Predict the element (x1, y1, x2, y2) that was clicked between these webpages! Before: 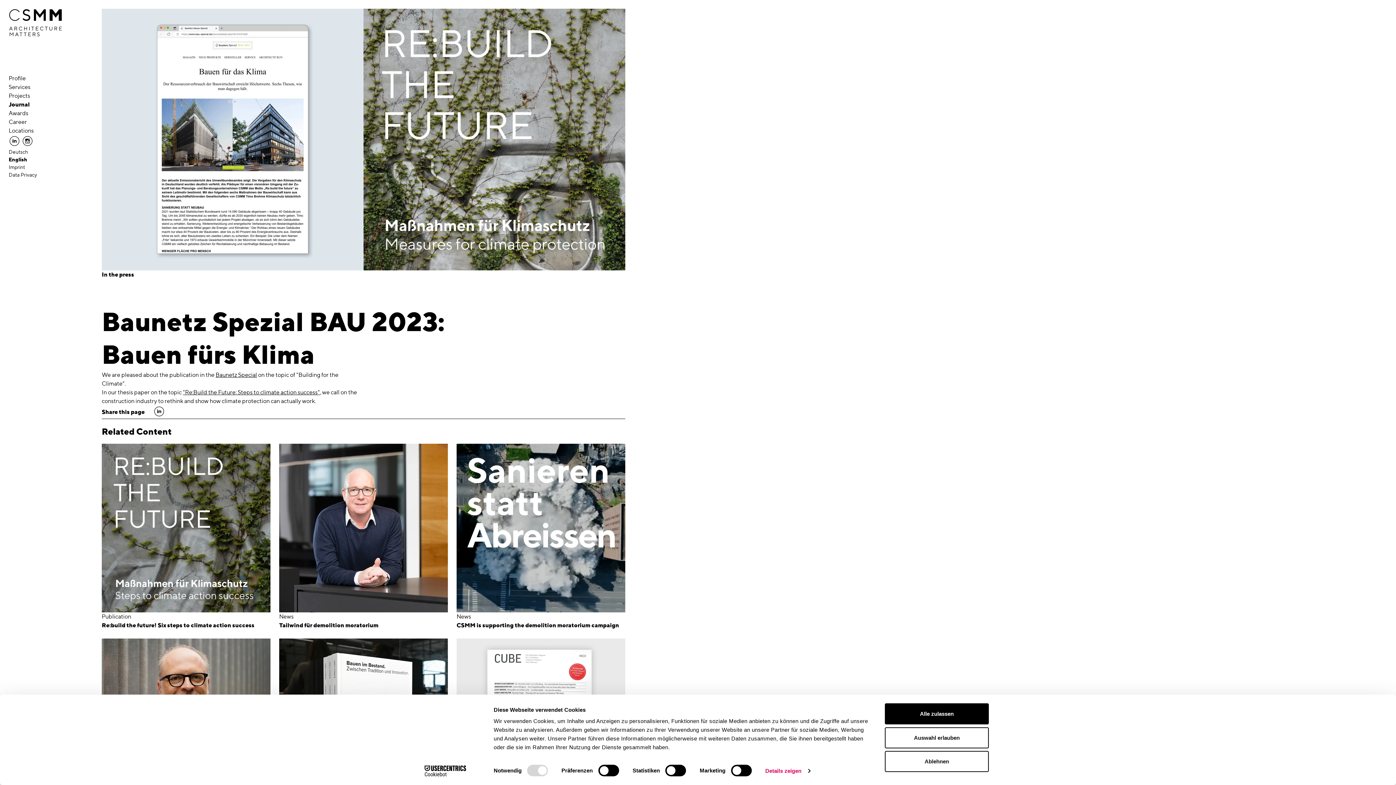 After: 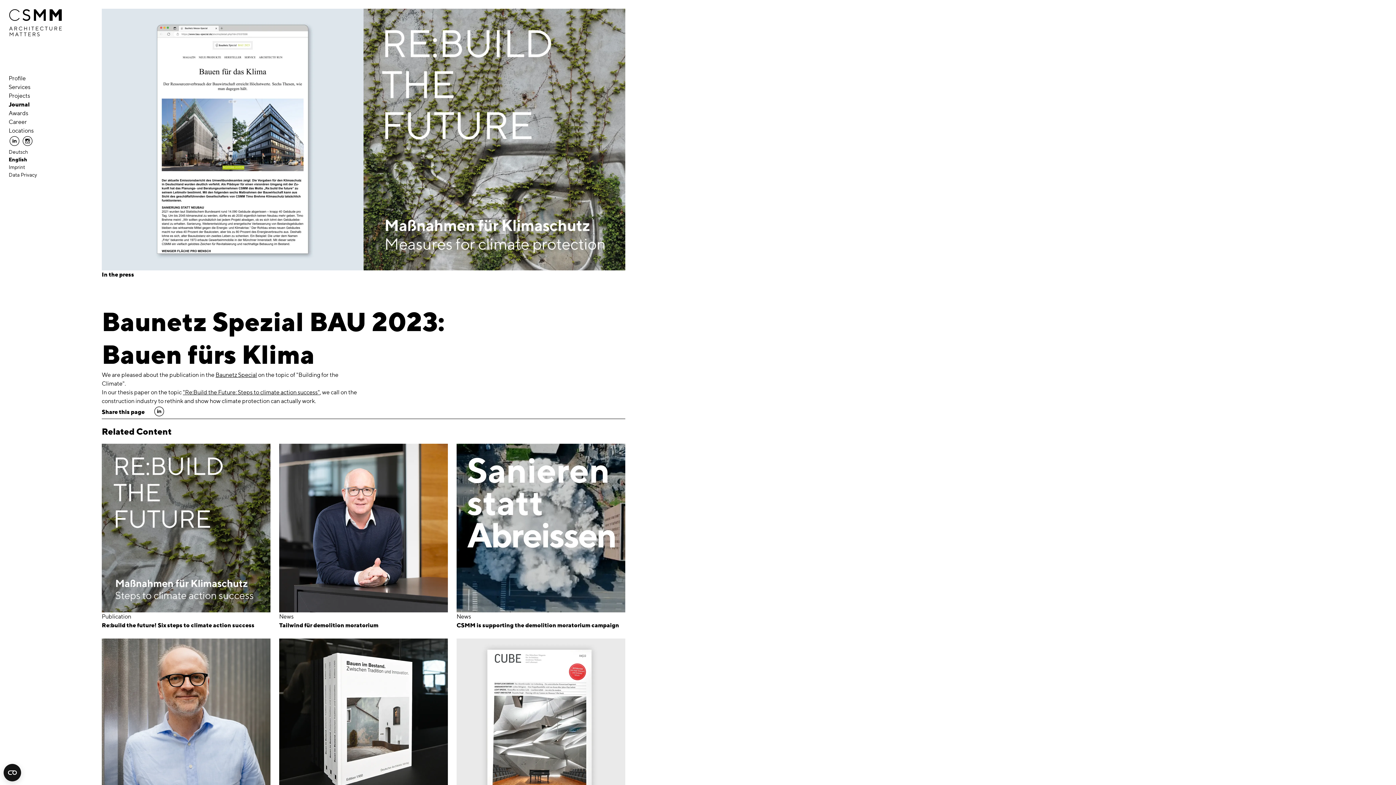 Action: label: Ablehnen bbox: (885, 751, 989, 772)